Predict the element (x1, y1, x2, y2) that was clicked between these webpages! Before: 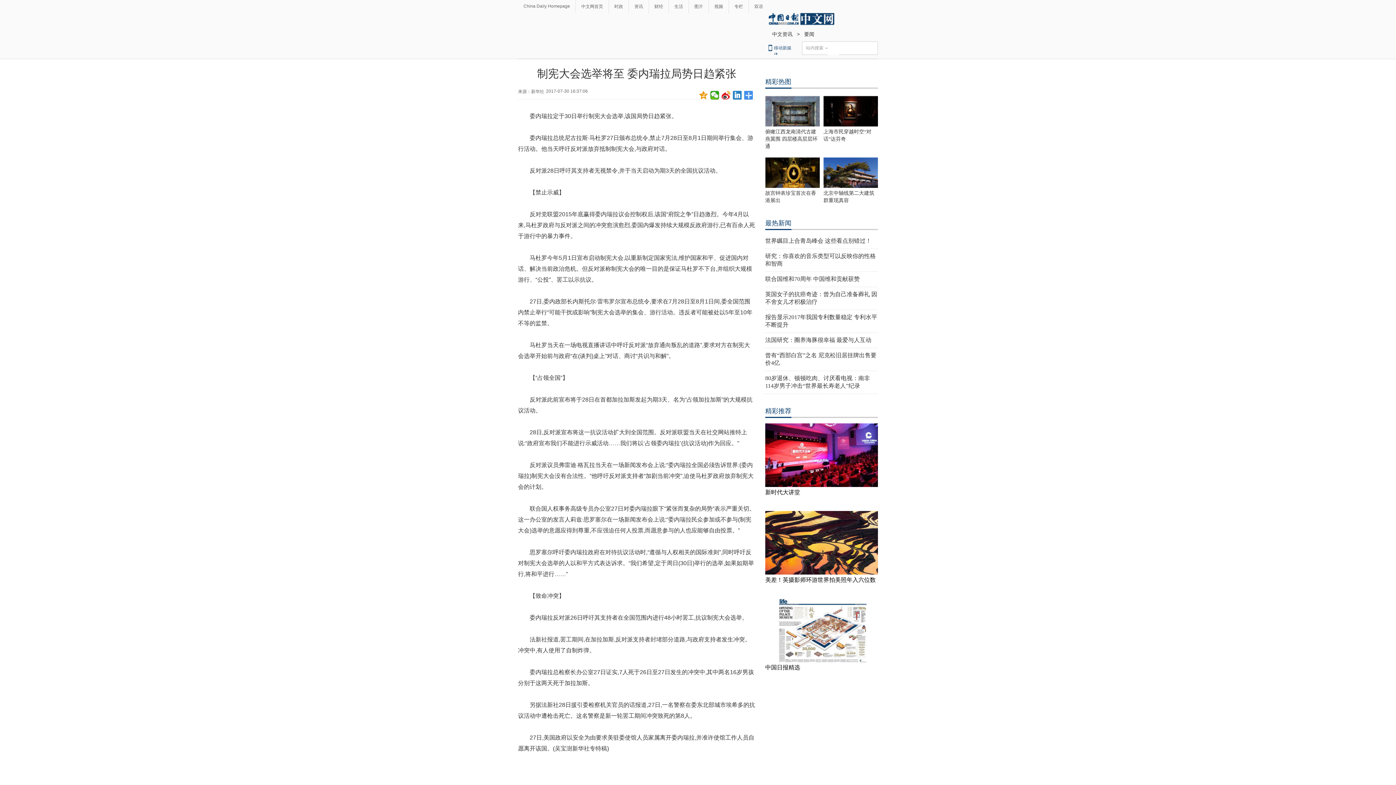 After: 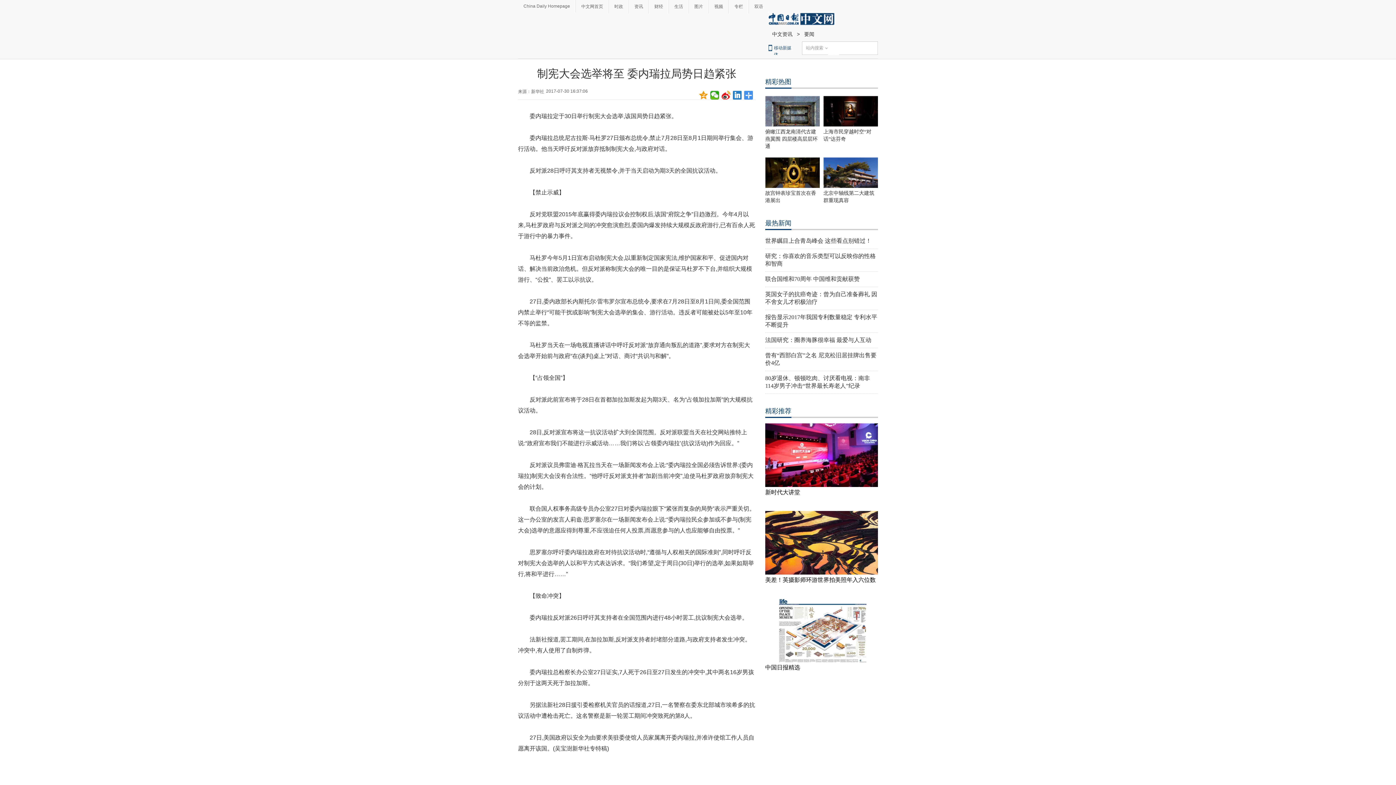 Action: bbox: (765, 483, 878, 488)